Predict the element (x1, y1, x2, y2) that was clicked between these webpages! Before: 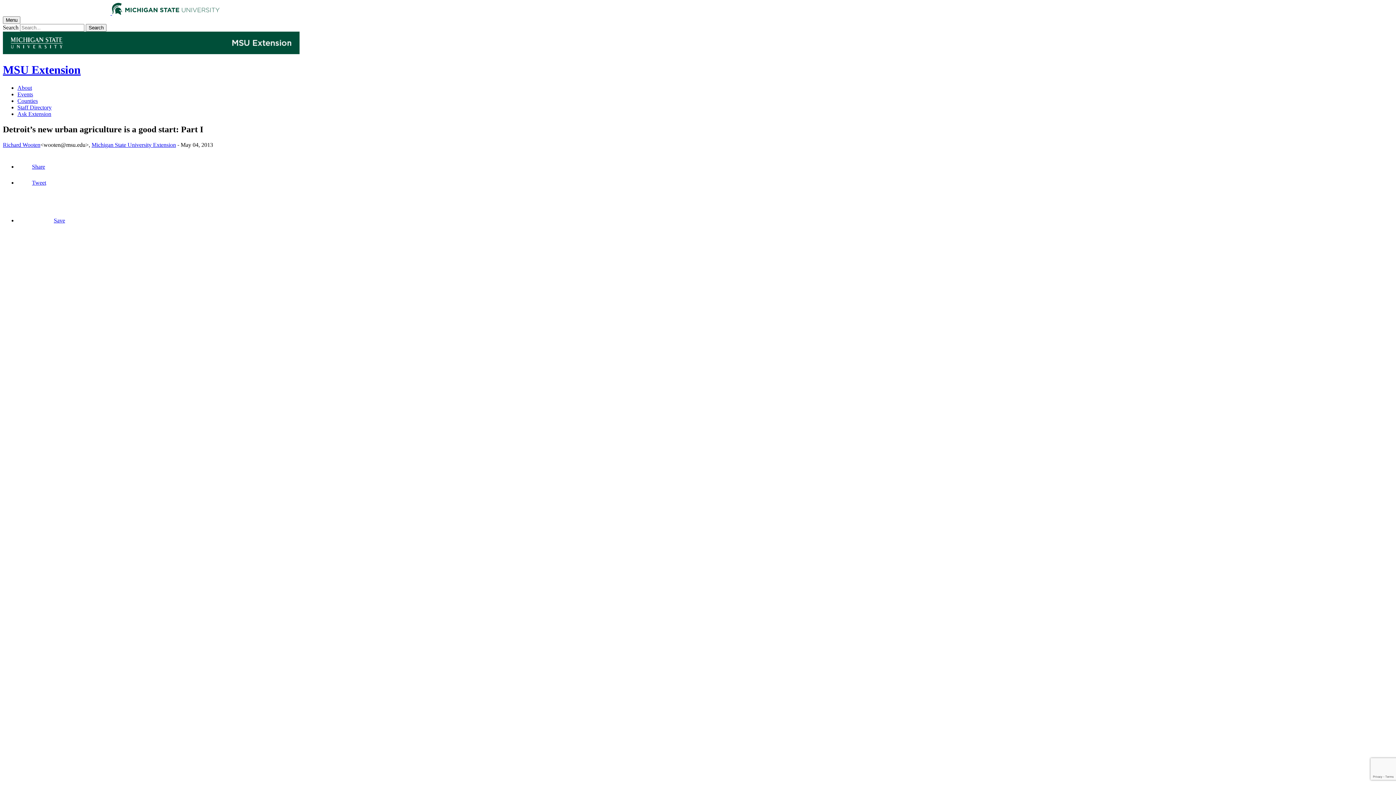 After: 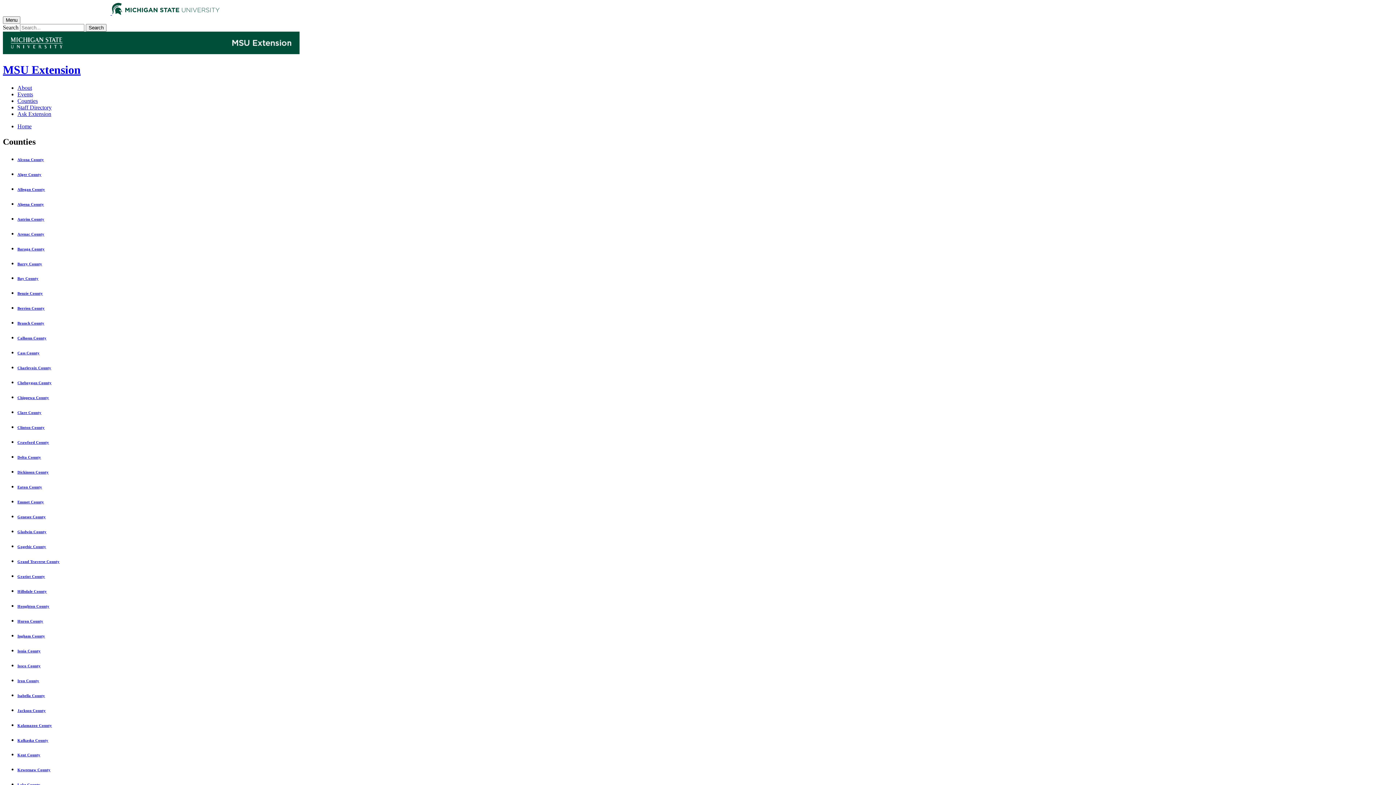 Action: label: Counties bbox: (17, 97, 37, 103)